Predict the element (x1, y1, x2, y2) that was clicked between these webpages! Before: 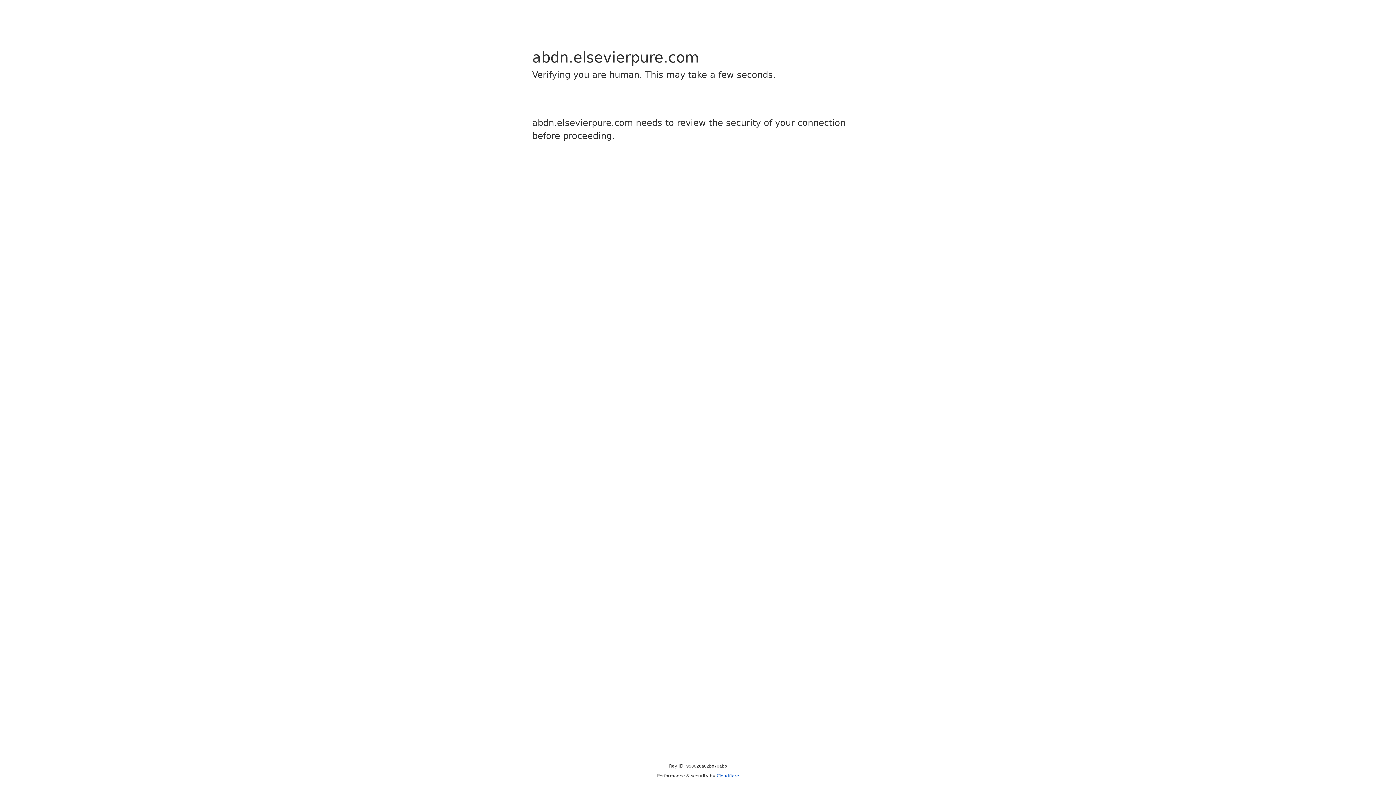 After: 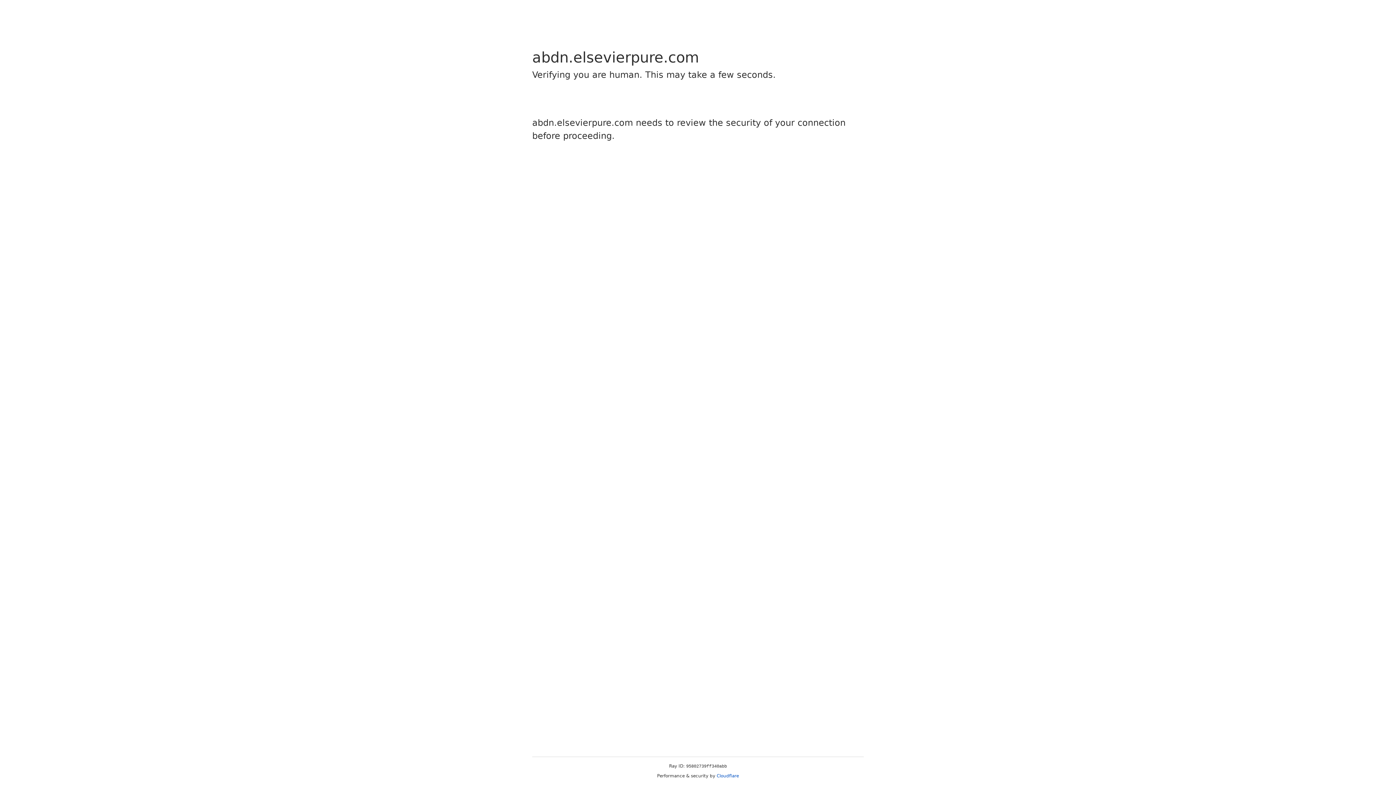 Action: label: Cloudflare bbox: (716, 773, 739, 778)